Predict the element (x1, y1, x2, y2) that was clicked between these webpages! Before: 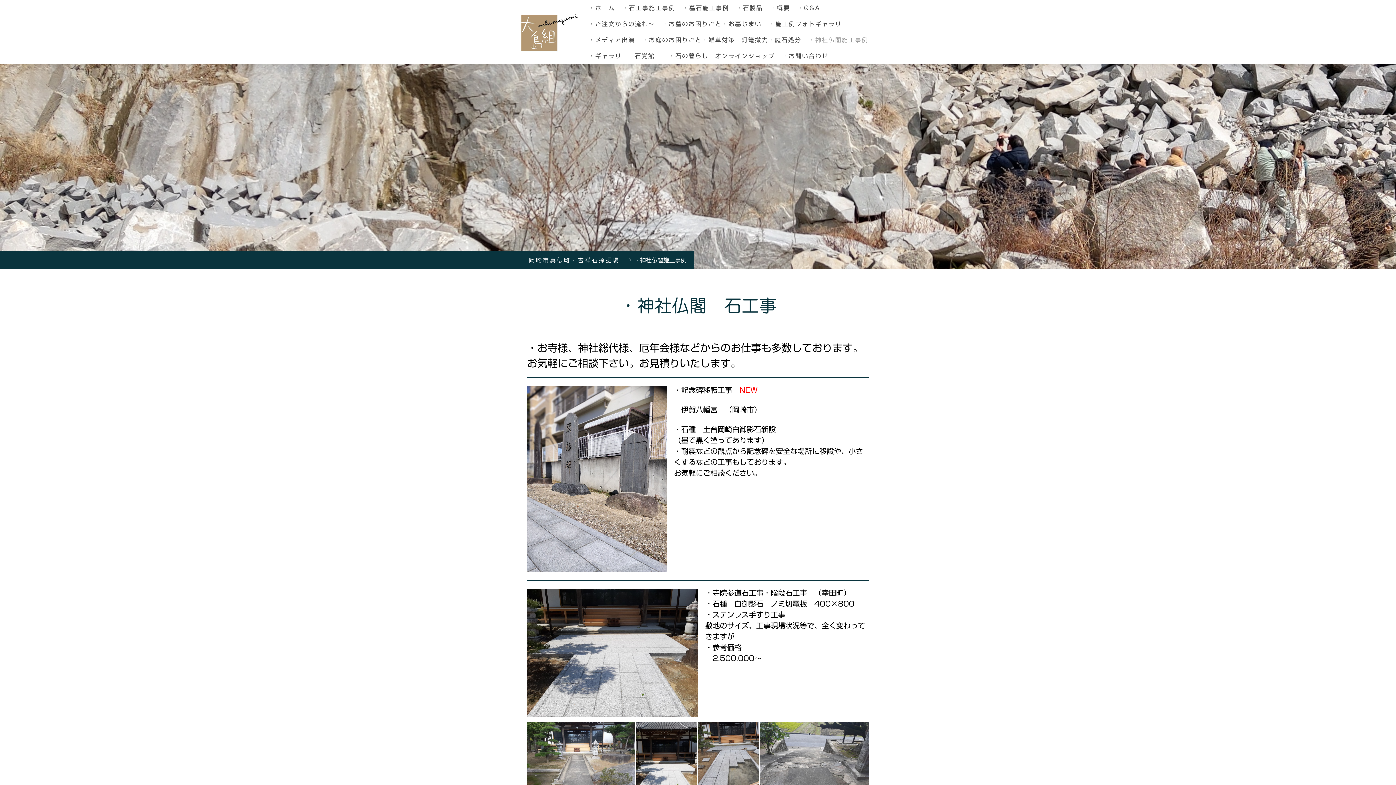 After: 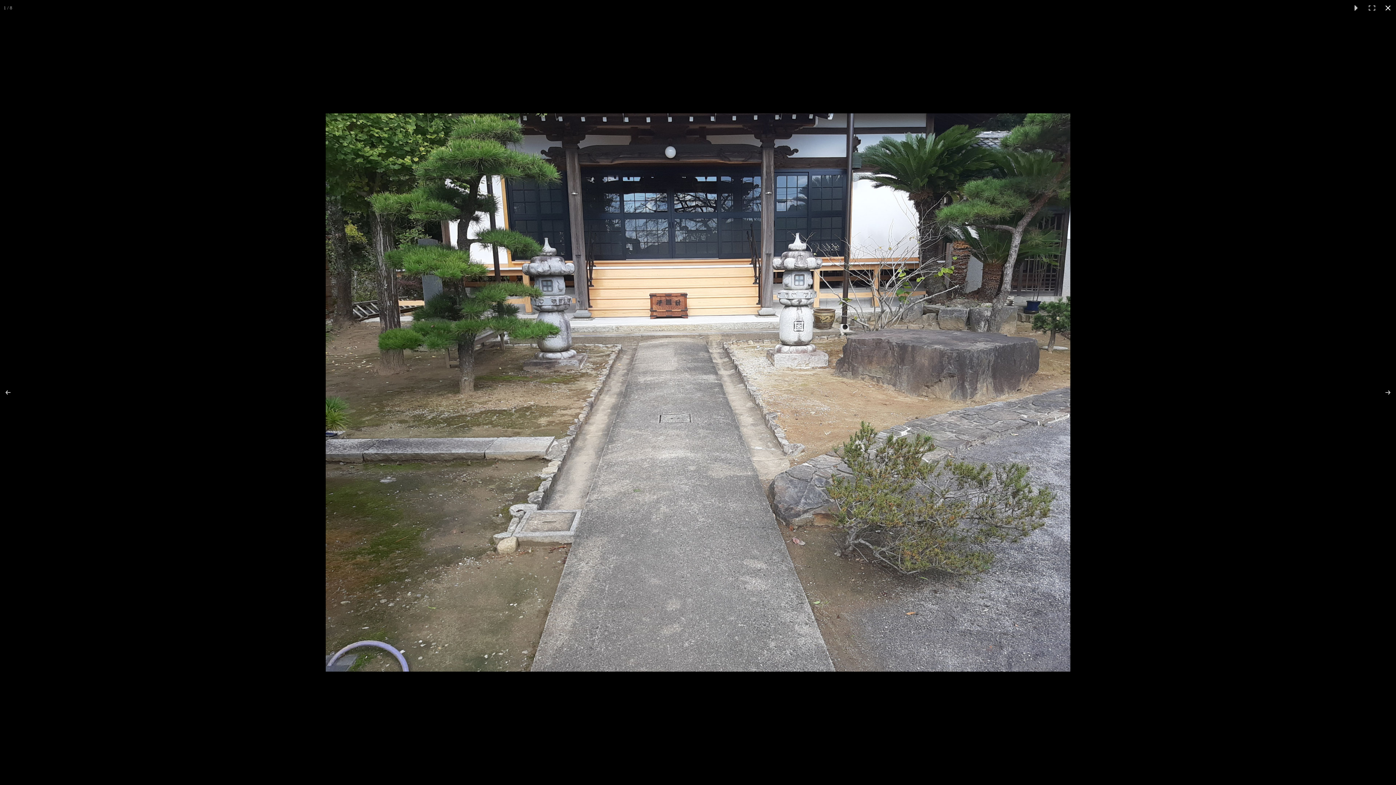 Action: bbox: (527, 722, 636, 803)